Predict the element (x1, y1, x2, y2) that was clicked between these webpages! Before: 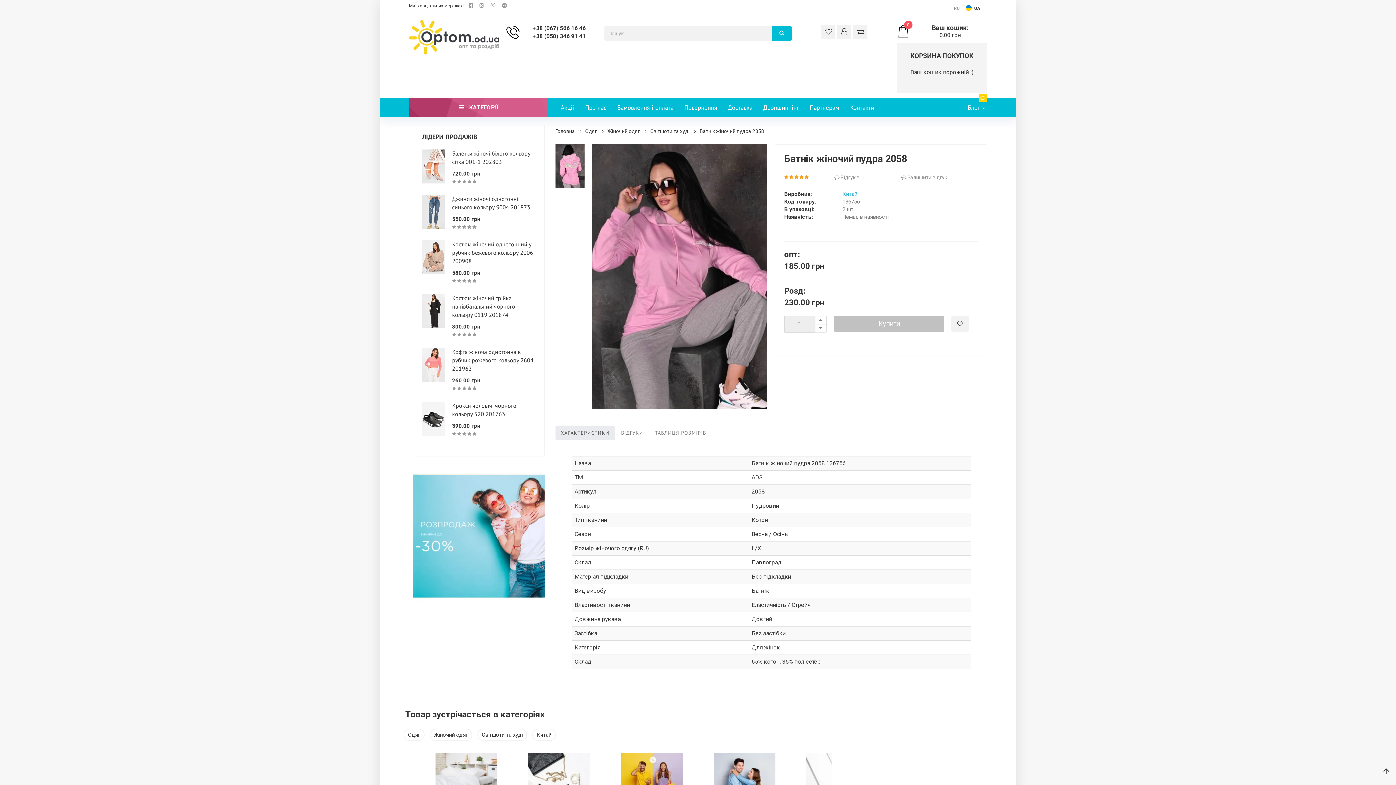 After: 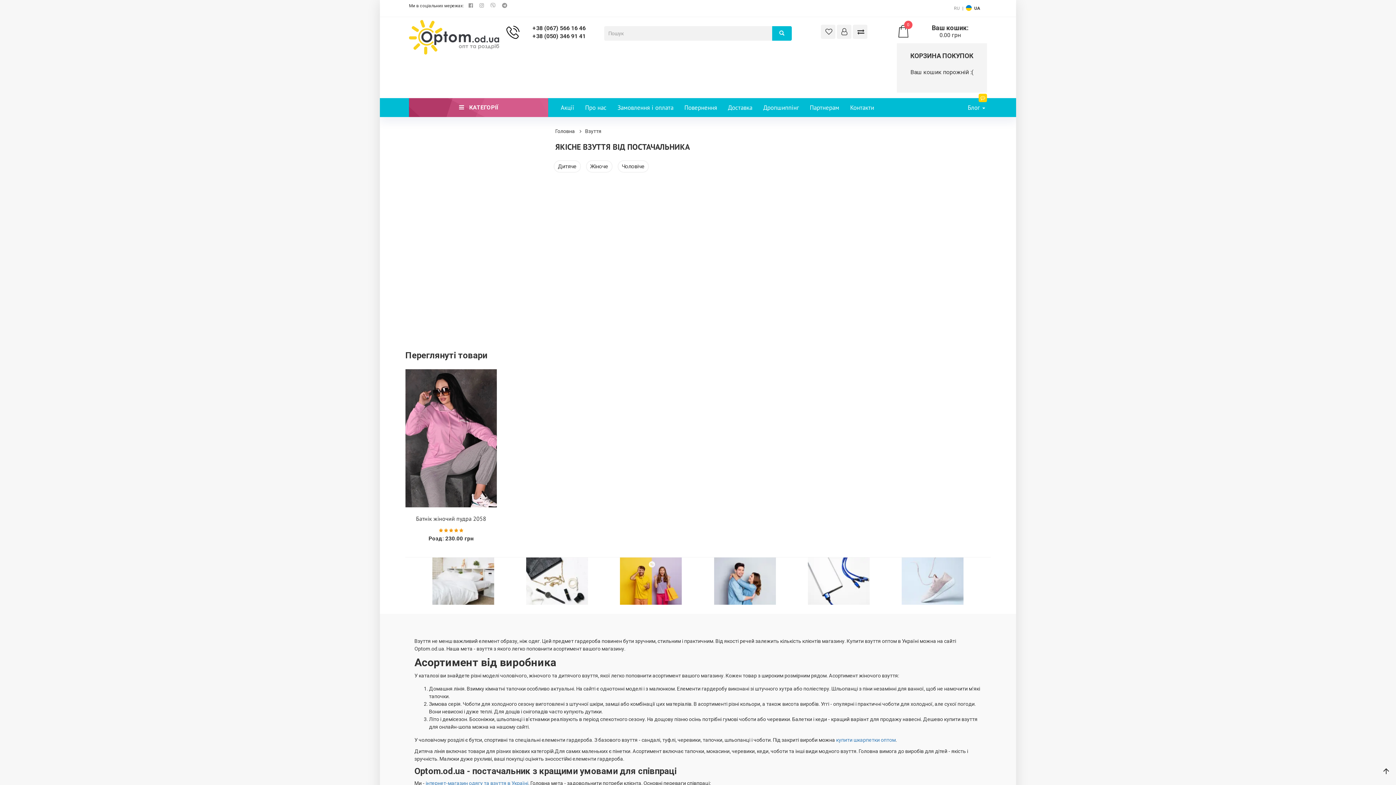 Action: bbox: (512, 753, 605, 800)